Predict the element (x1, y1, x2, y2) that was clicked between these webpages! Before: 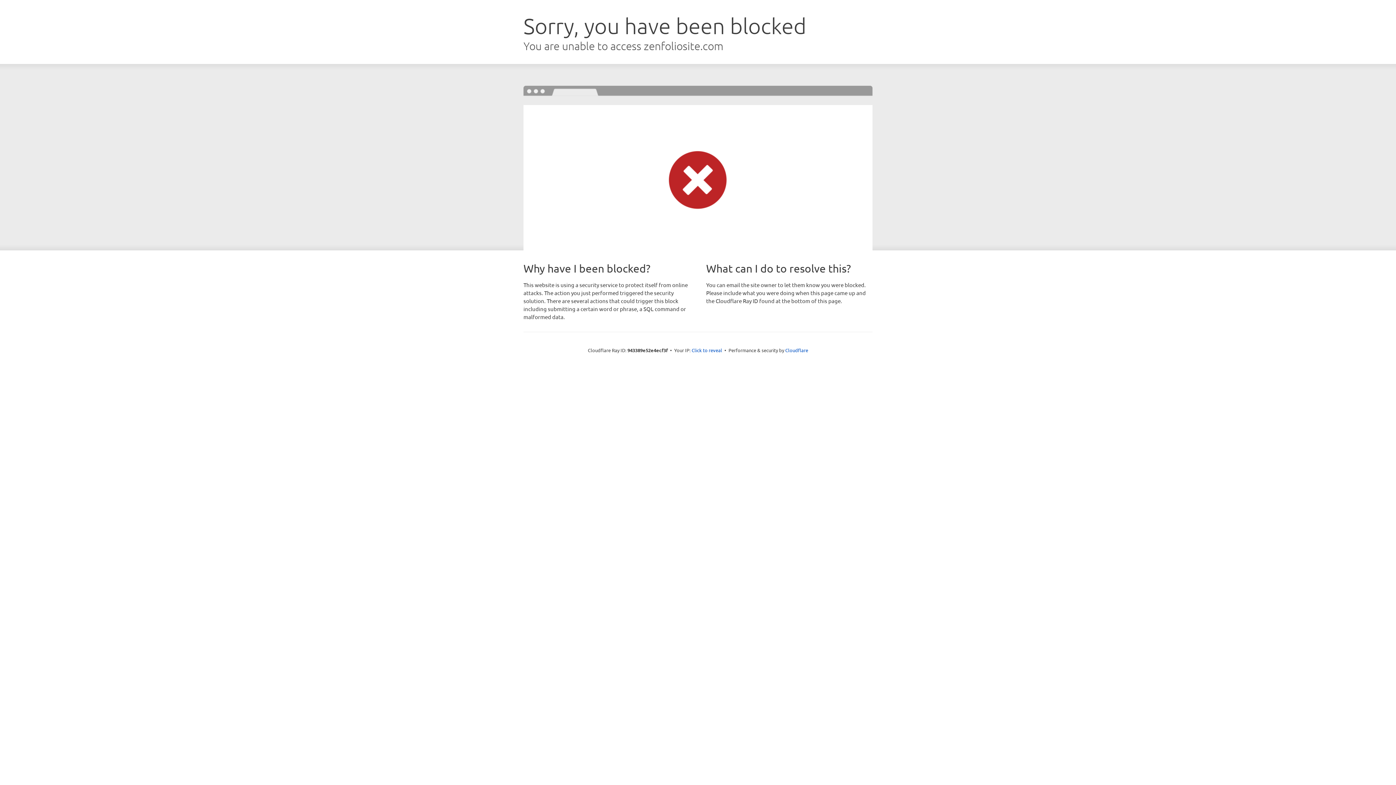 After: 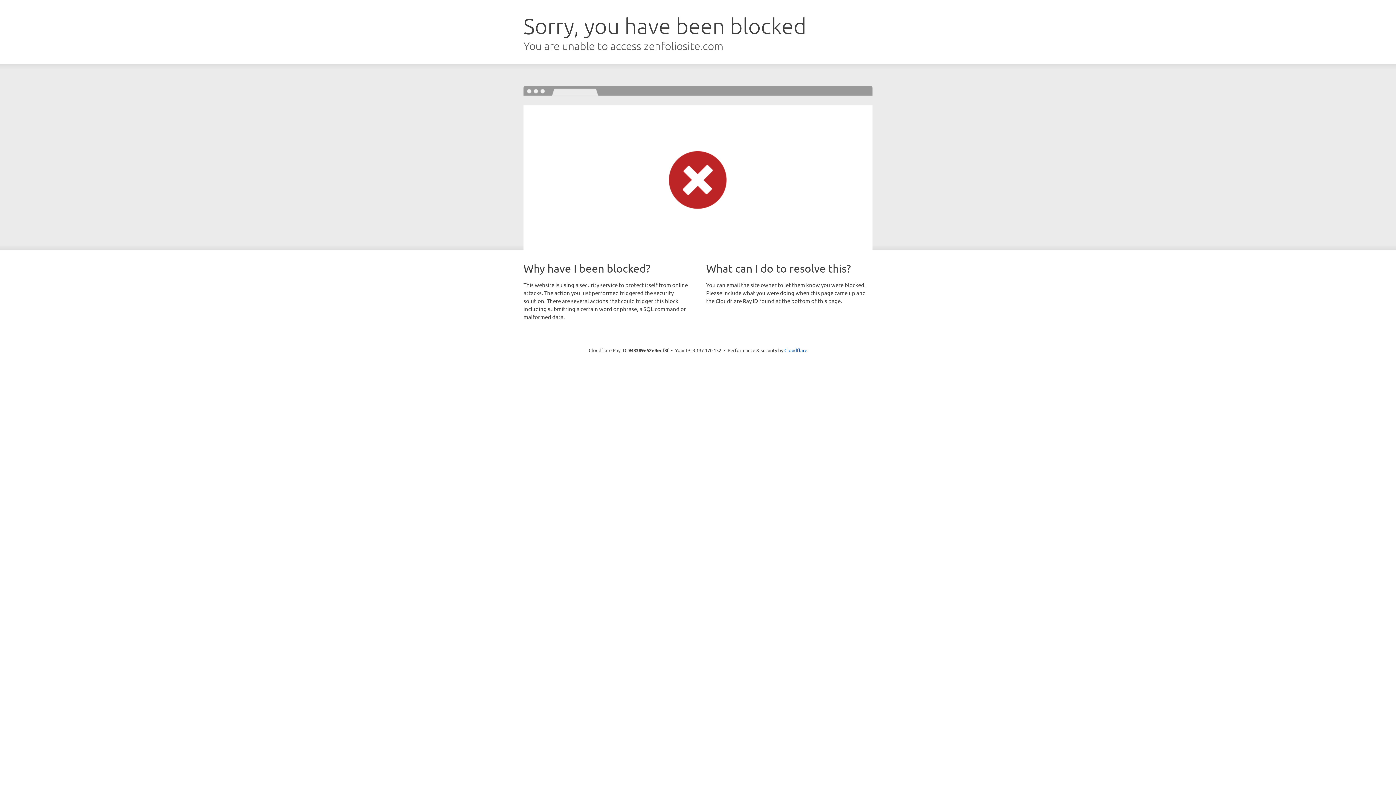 Action: label: Click to reveal bbox: (691, 346, 722, 353)